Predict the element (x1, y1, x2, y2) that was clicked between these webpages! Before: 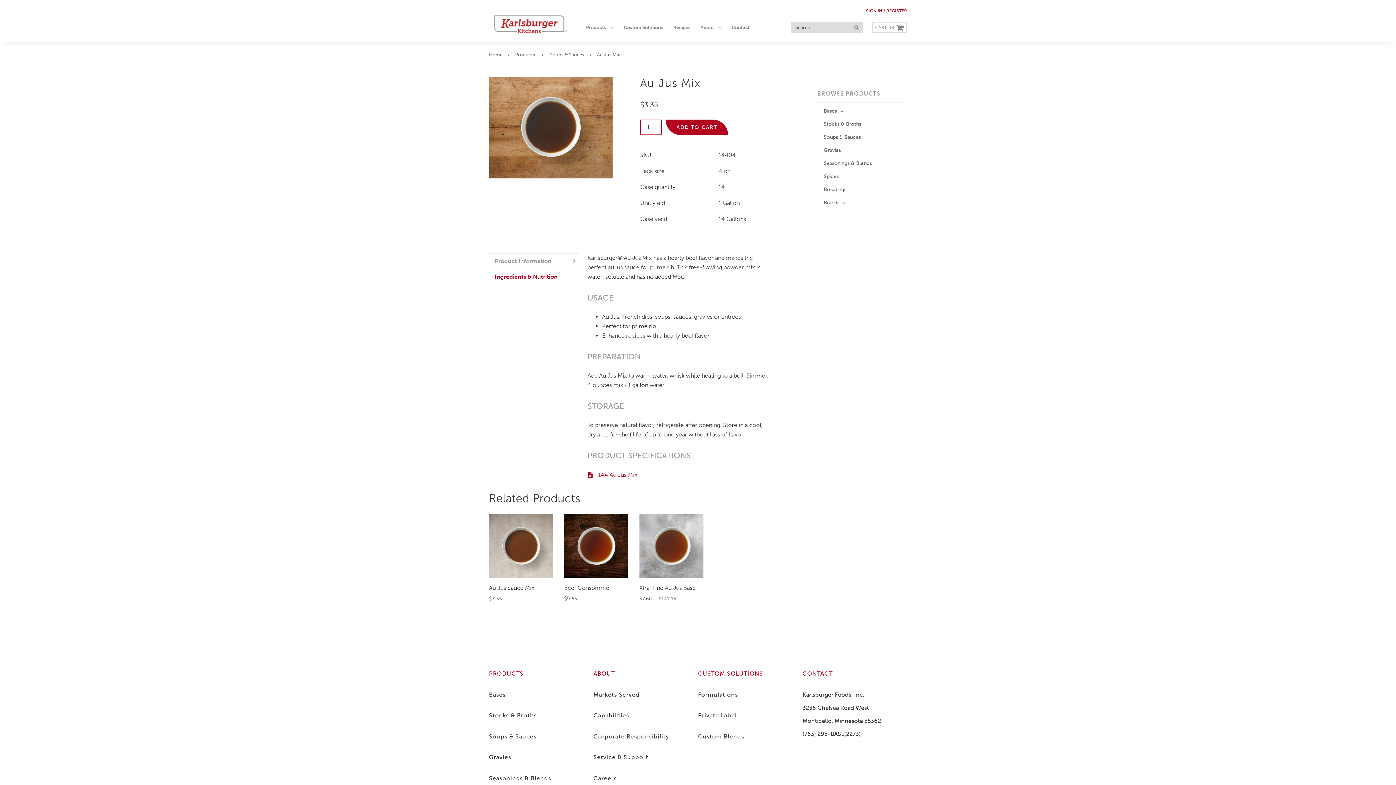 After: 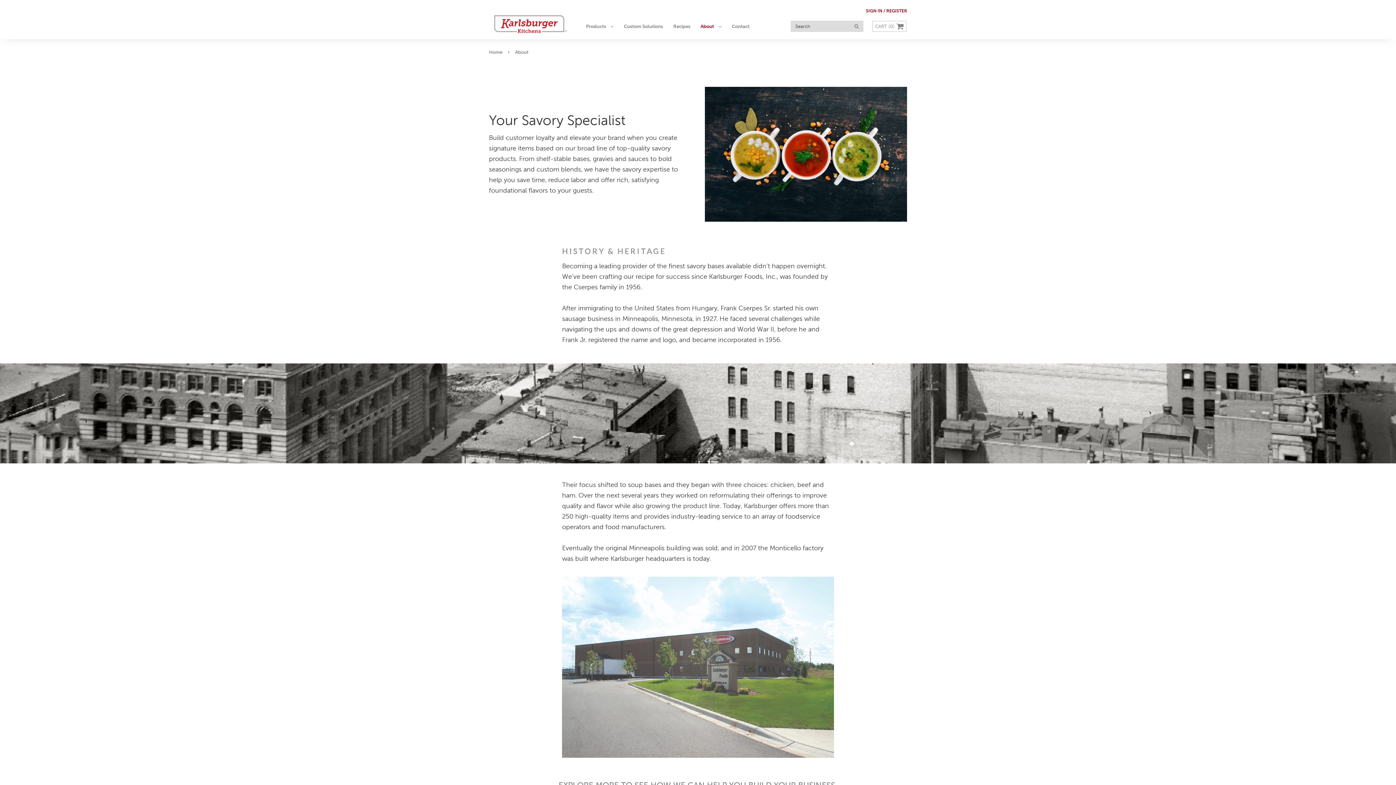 Action: bbox: (593, 670, 615, 677) label: ABOUT